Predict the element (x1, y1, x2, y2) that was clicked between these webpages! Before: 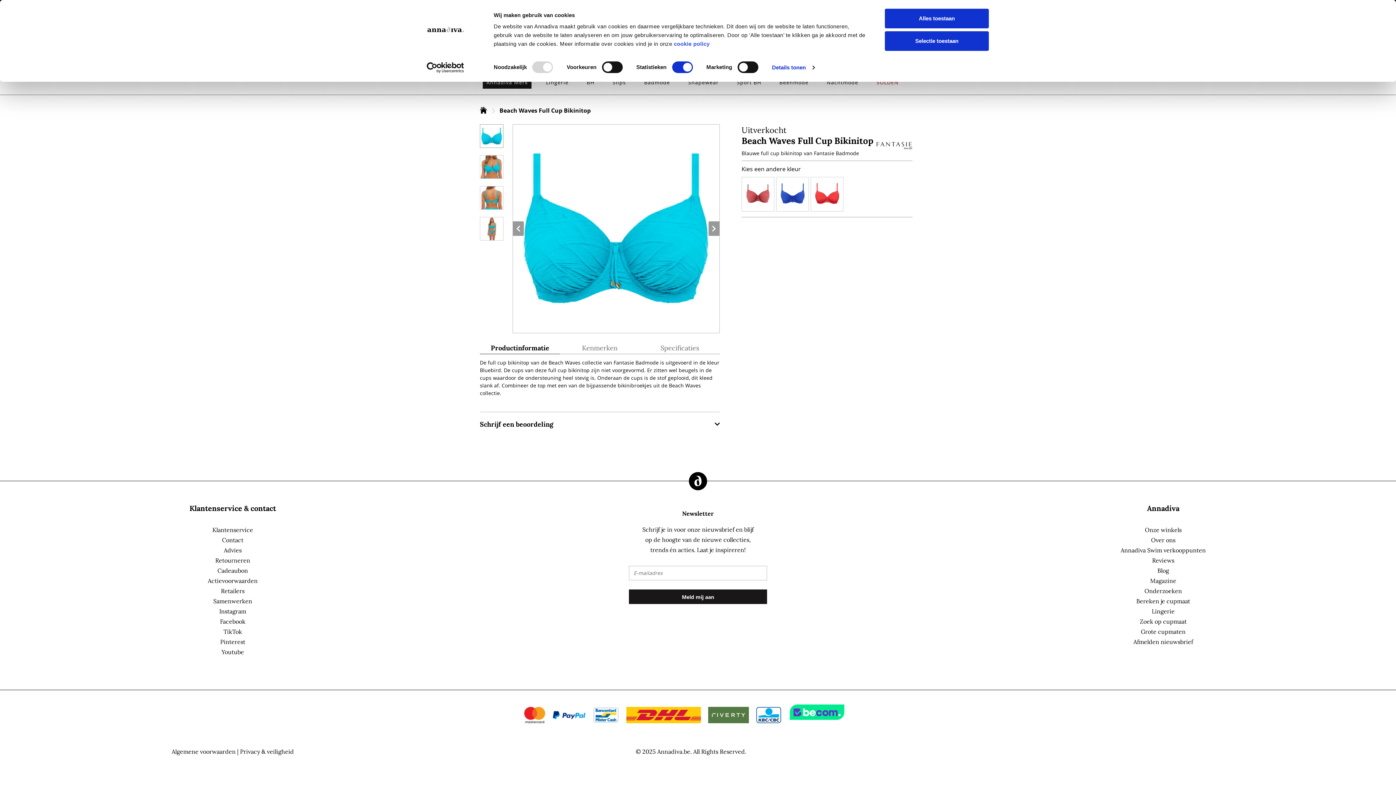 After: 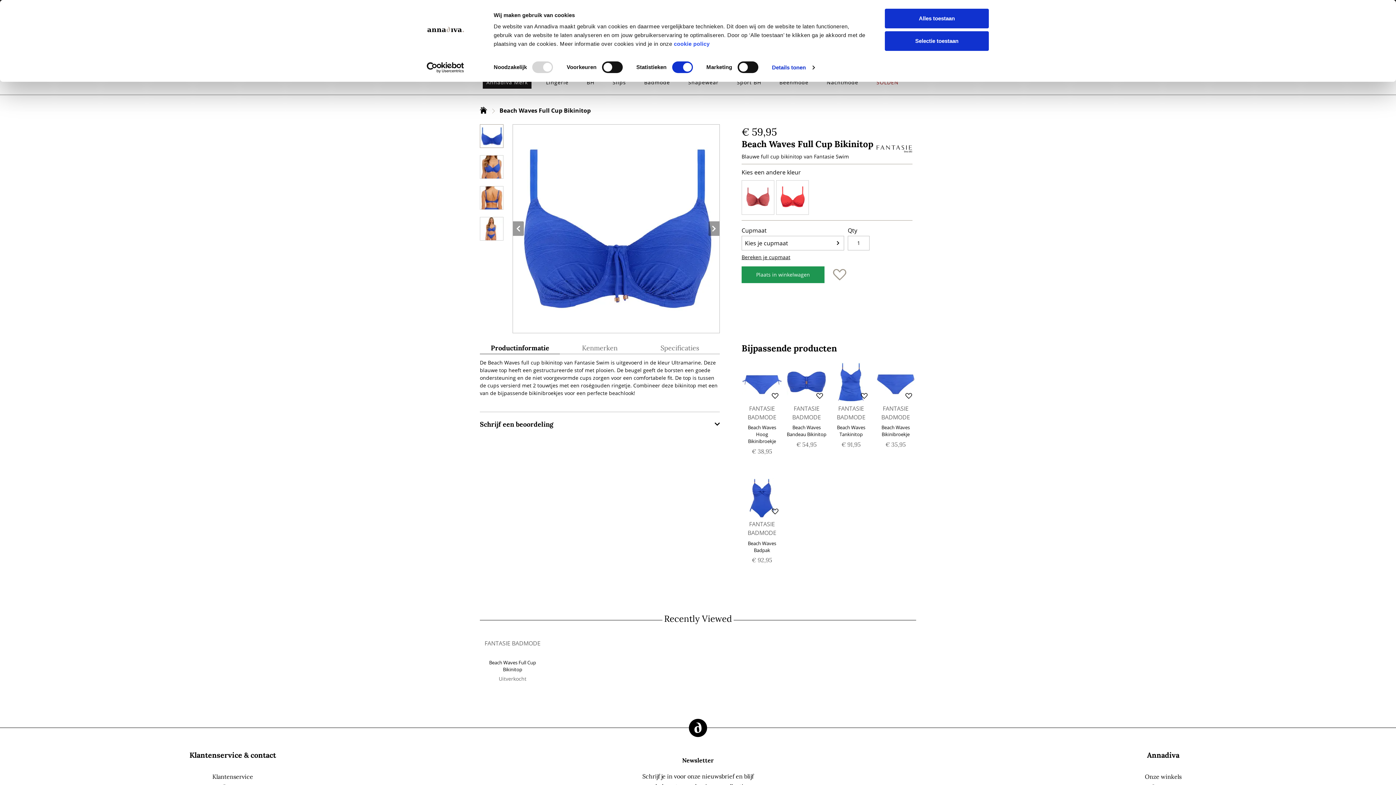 Action: bbox: (779, 180, 805, 206)